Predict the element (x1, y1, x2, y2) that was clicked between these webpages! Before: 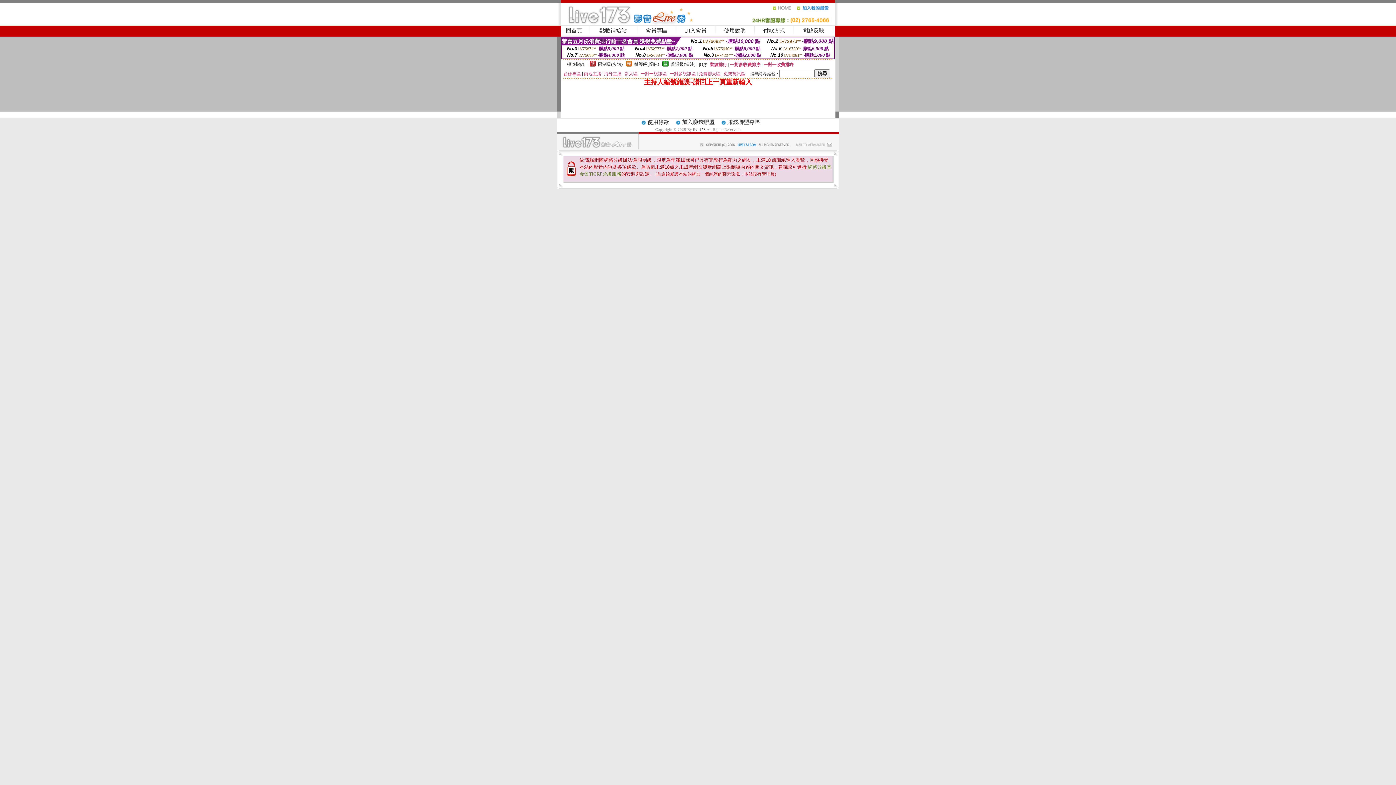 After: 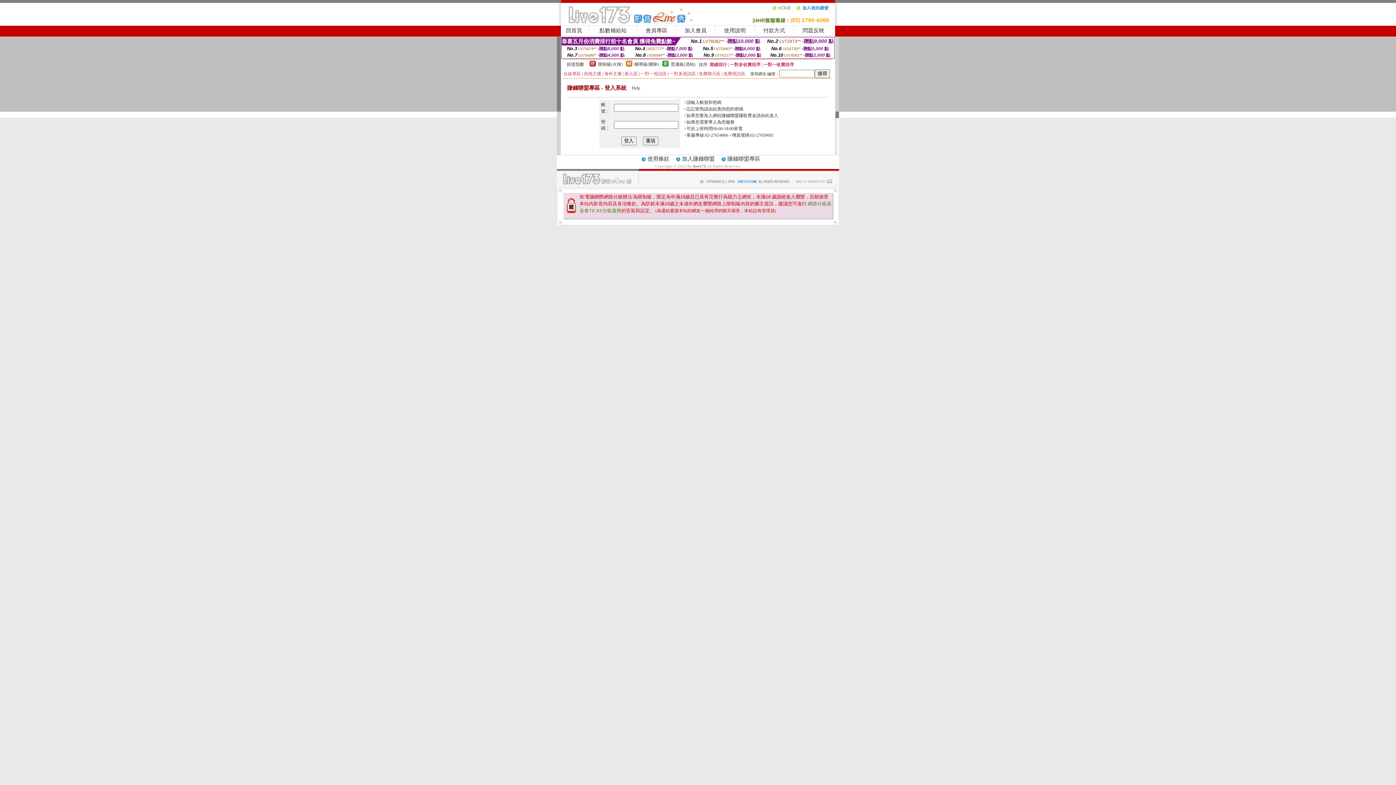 Action: bbox: (727, 119, 760, 125) label: 賺錢聯盟專區